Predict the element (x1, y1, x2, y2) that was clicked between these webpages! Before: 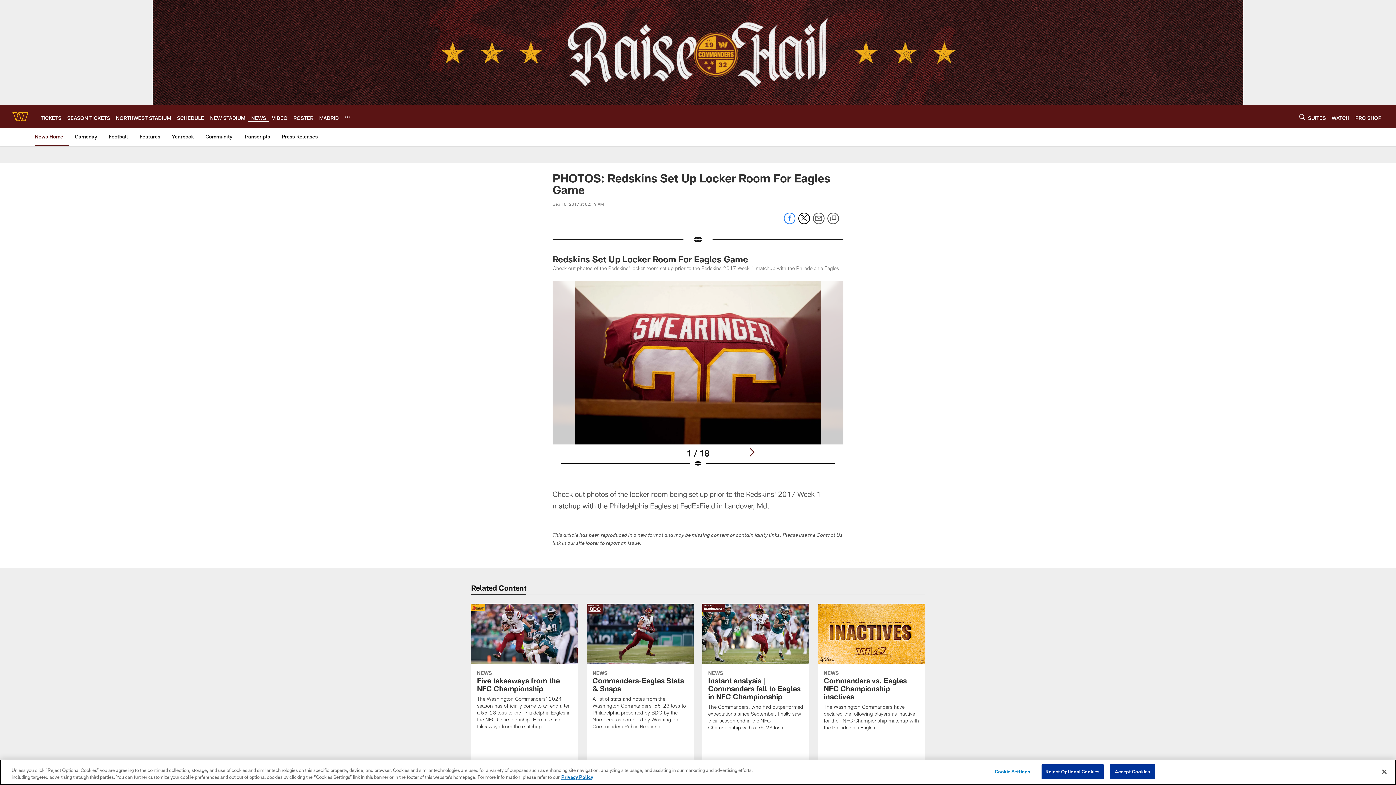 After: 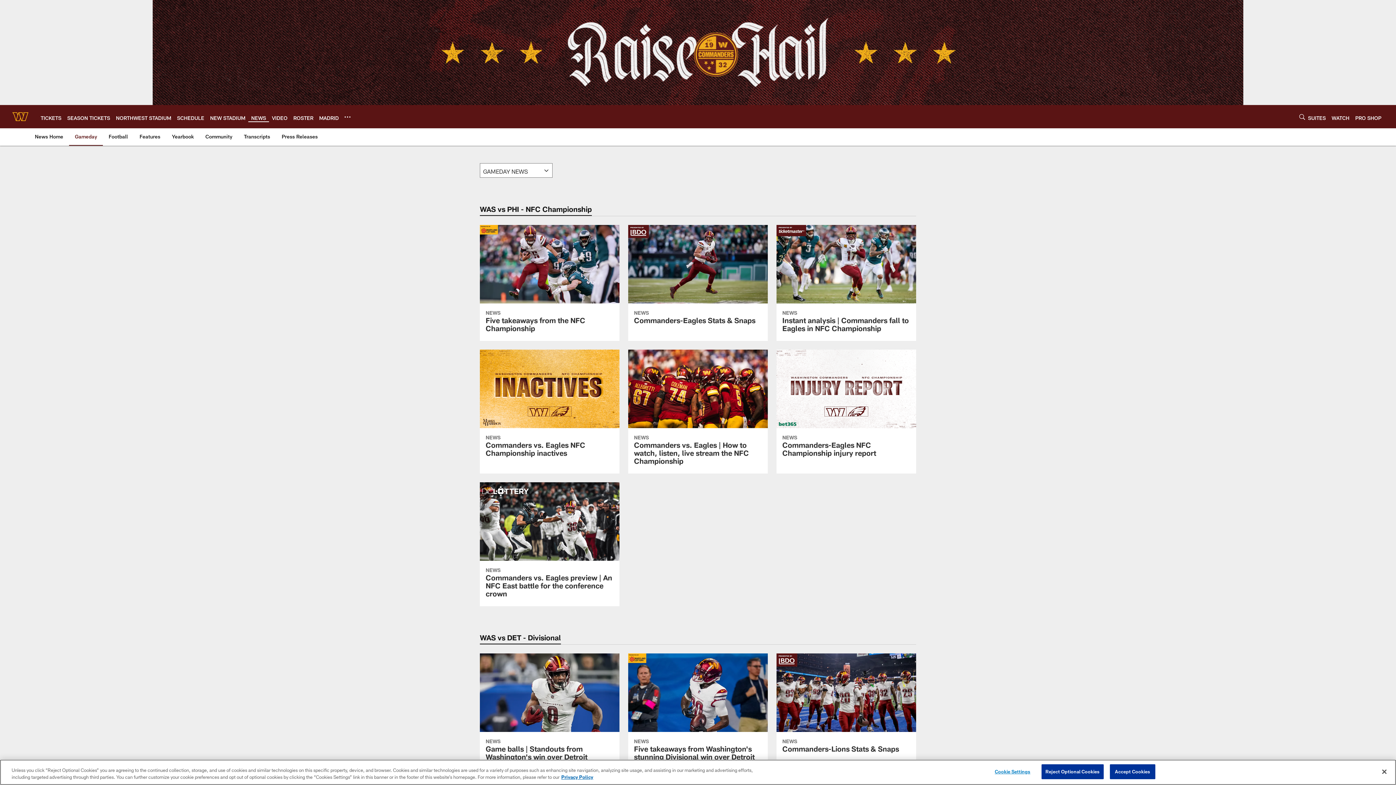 Action: bbox: (72, 128, 100, 145) label: Gameday